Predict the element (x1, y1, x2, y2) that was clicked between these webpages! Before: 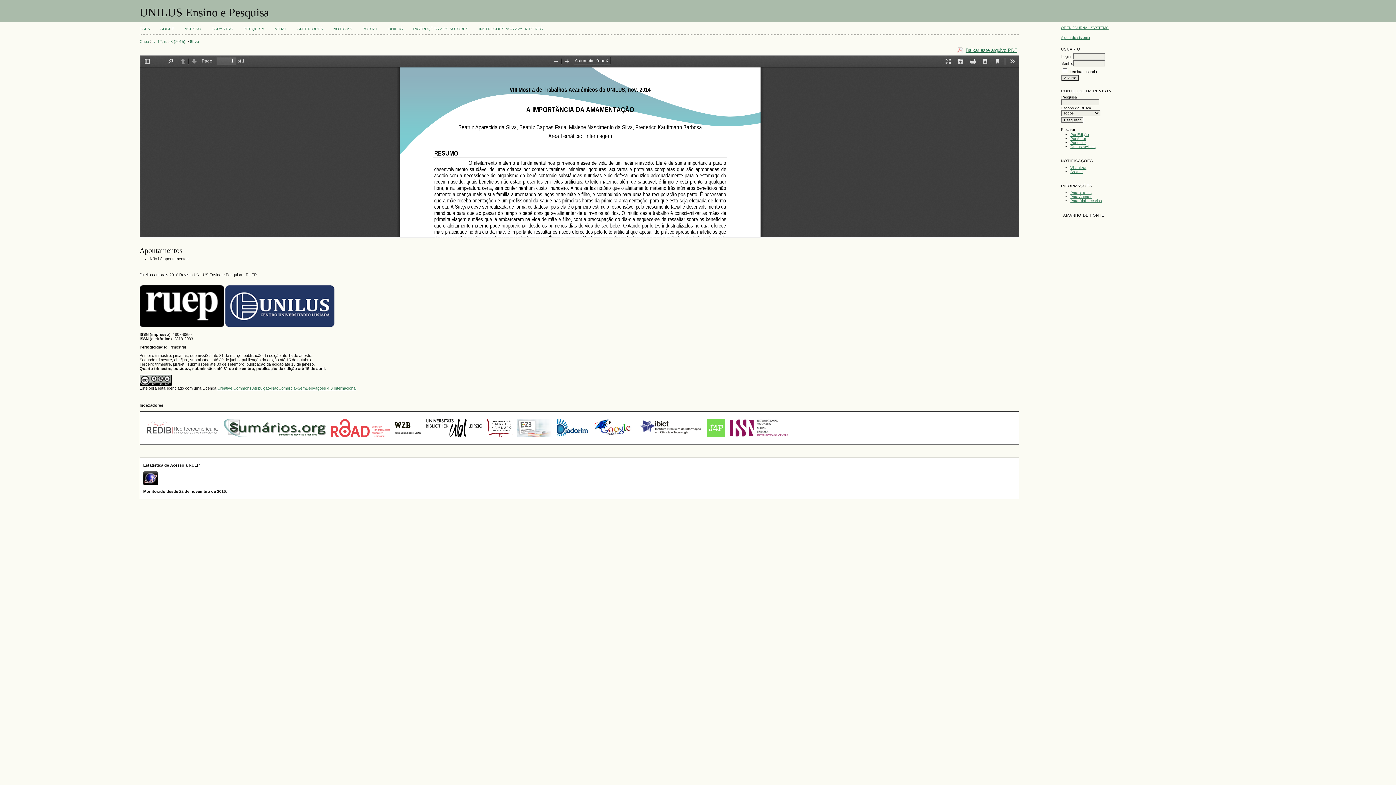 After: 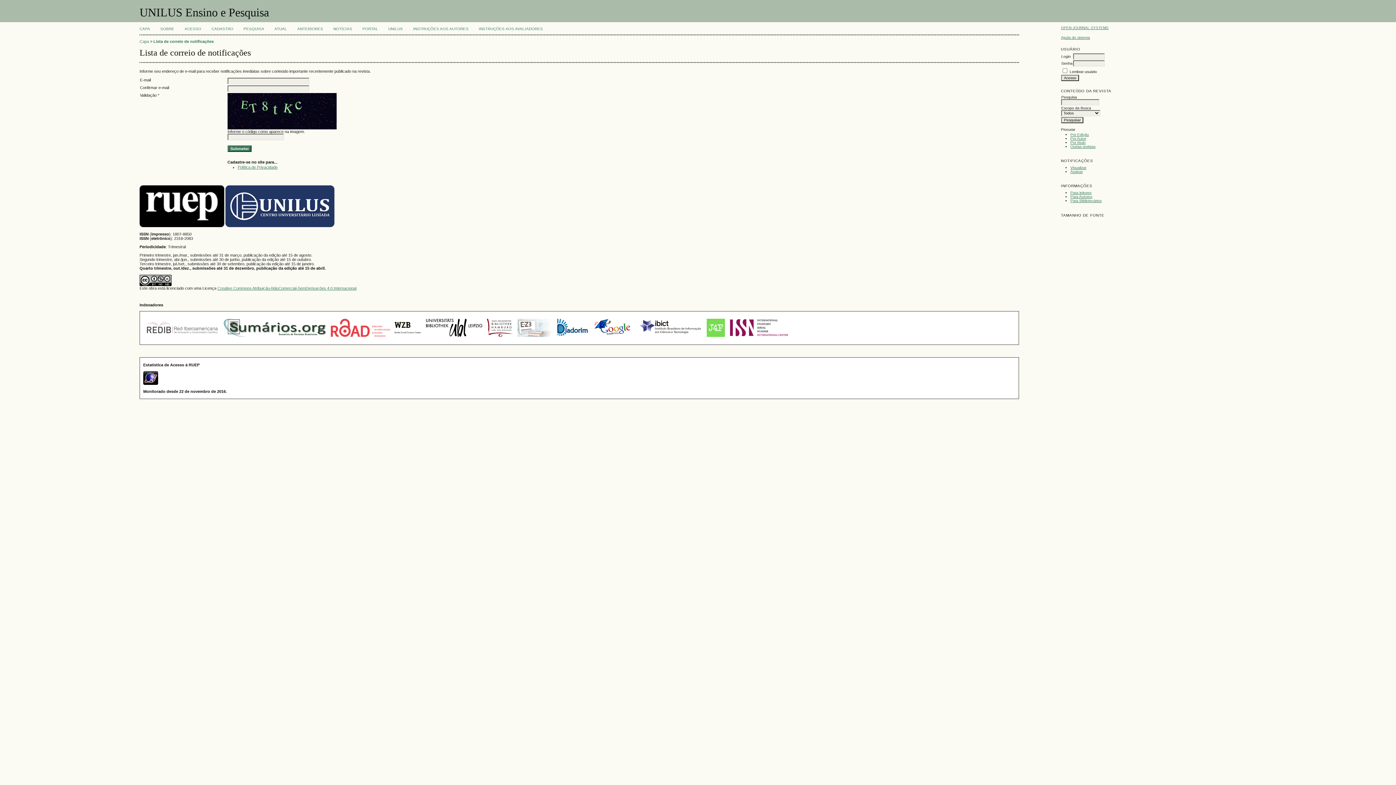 Action: label: Assinar bbox: (1070, 169, 1083, 173)